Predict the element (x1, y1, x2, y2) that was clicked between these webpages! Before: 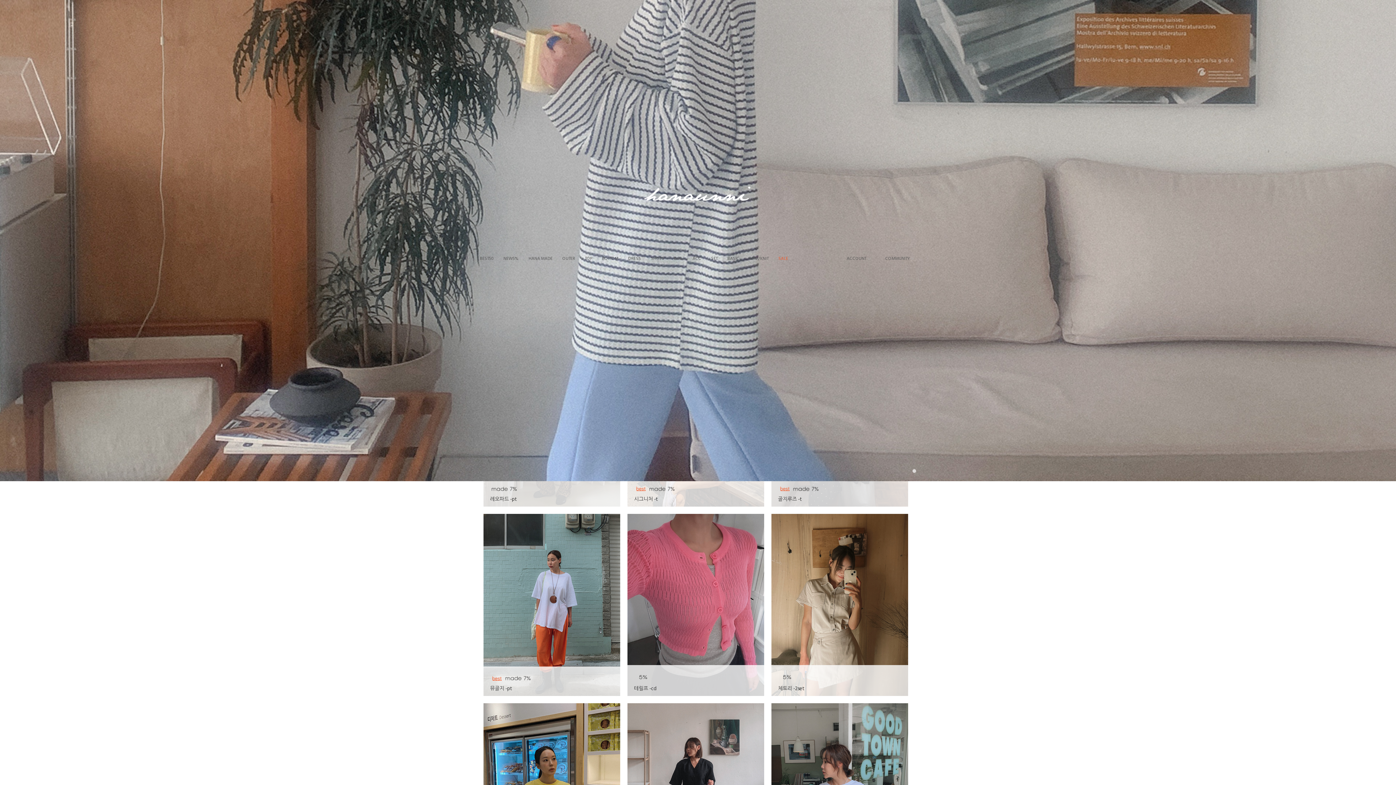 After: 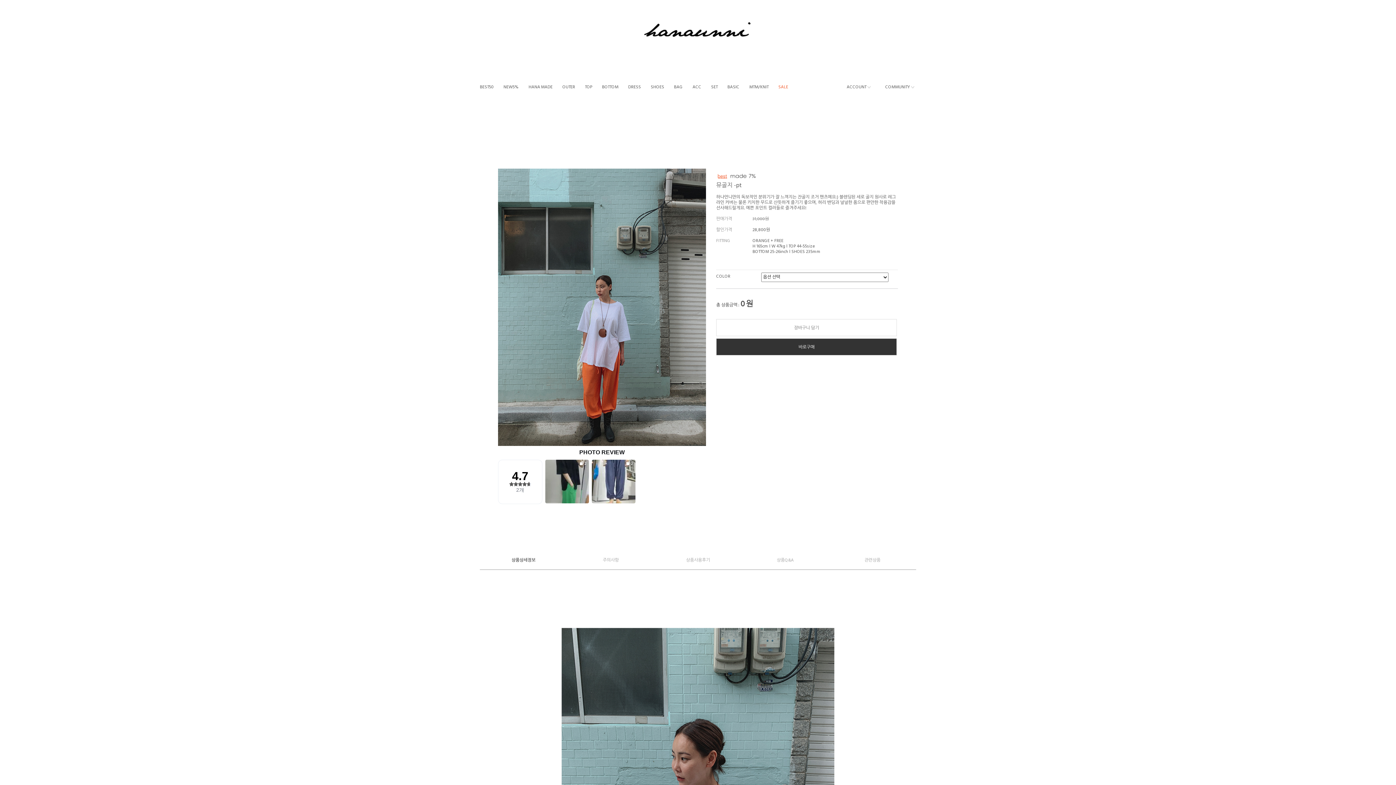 Action: label: 뮤골지 -pt bbox: (490, 684, 613, 694)